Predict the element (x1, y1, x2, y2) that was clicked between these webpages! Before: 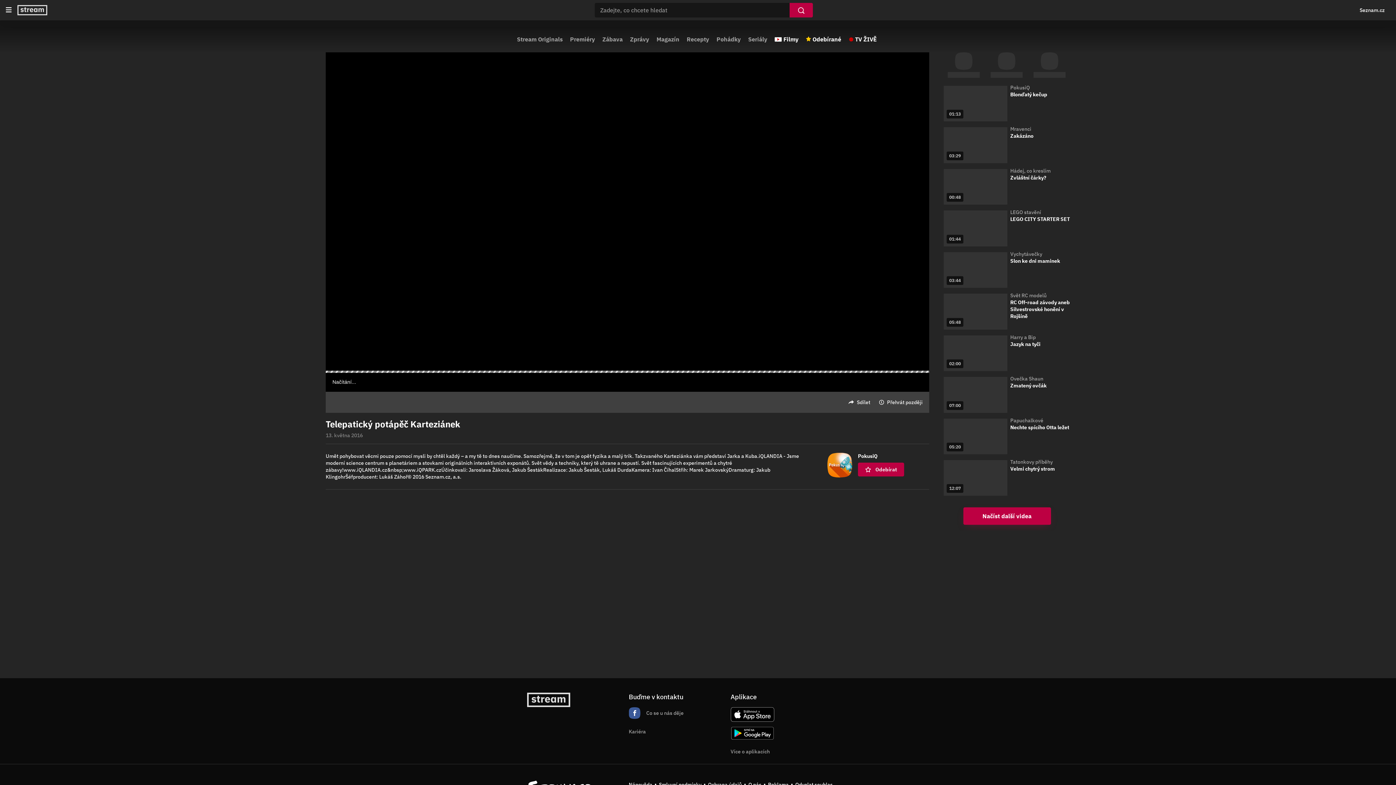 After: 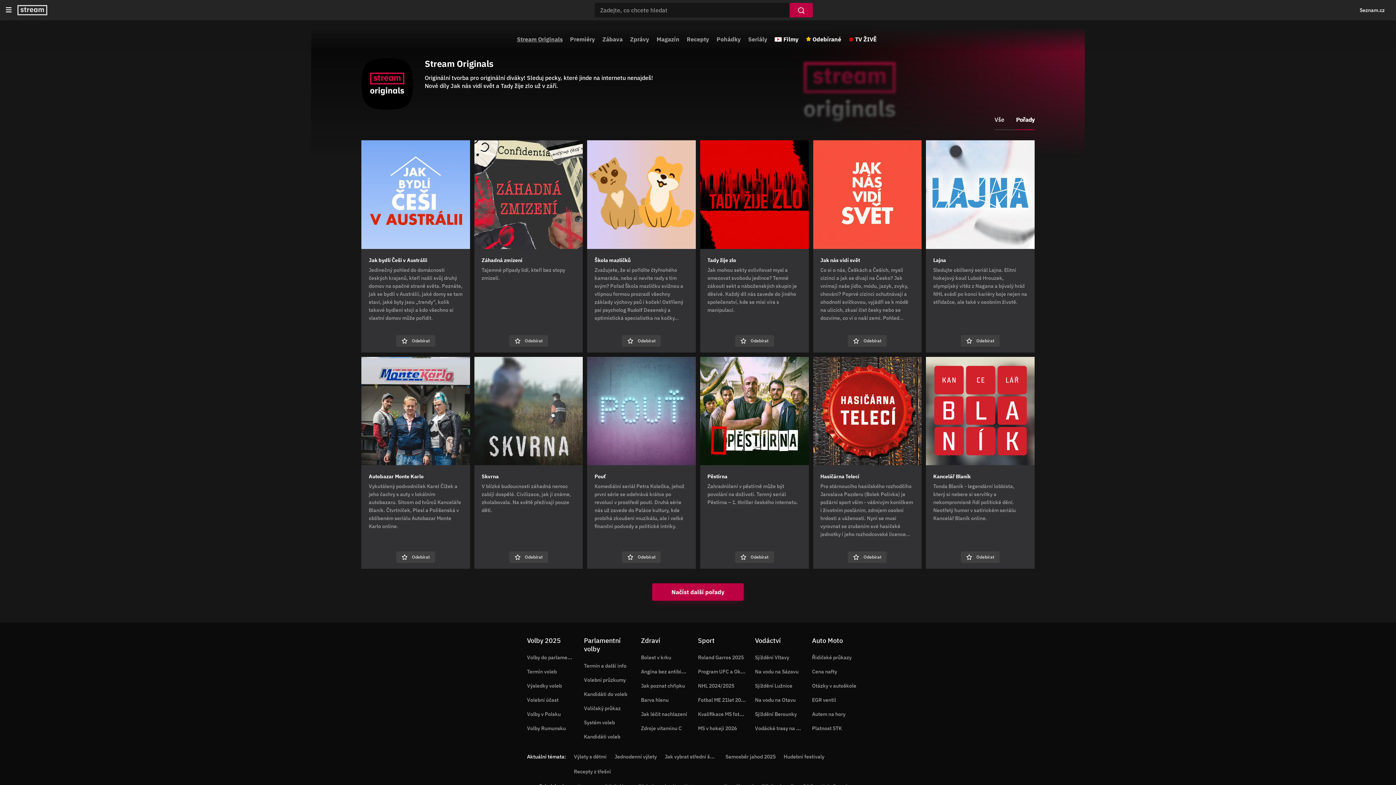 Action: label: Stream Originals bbox: (517, 33, 562, 44)